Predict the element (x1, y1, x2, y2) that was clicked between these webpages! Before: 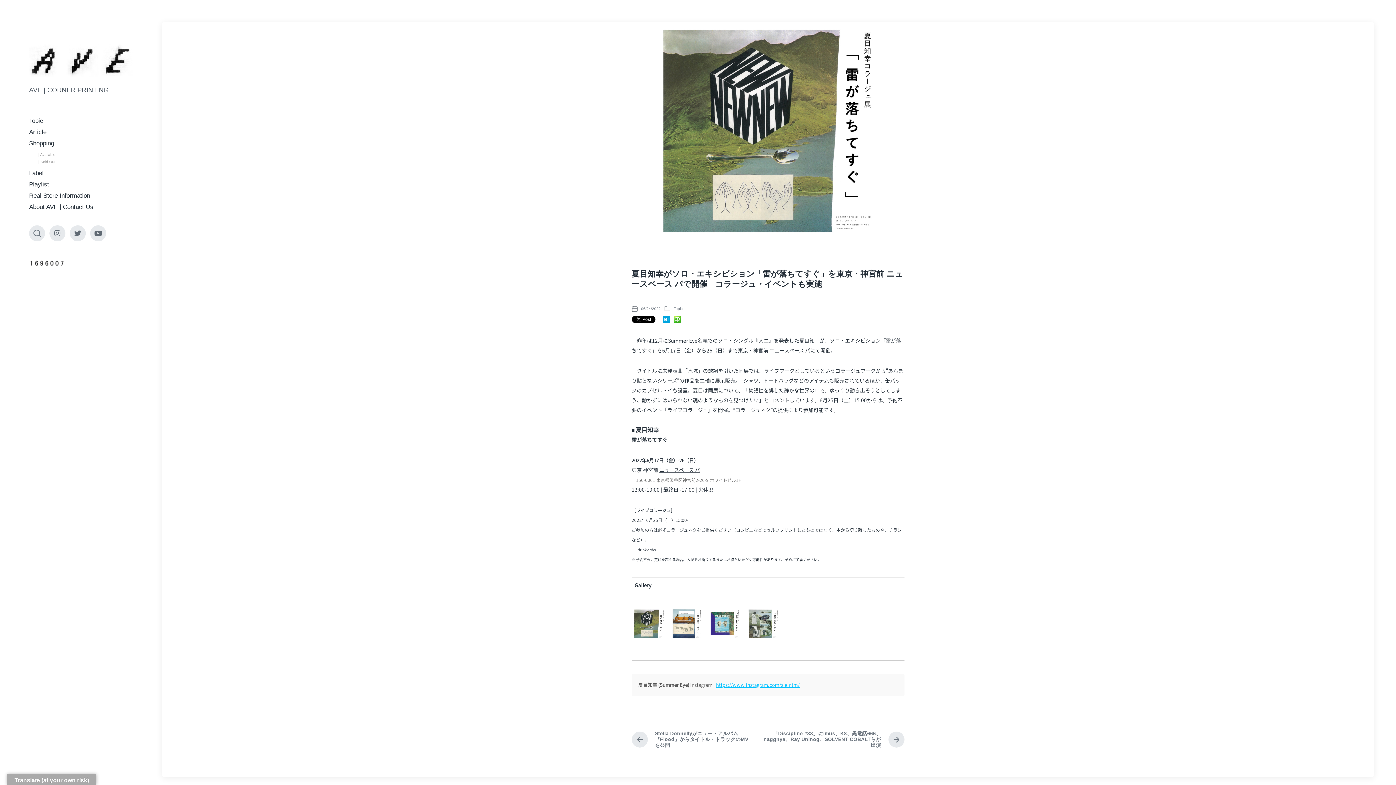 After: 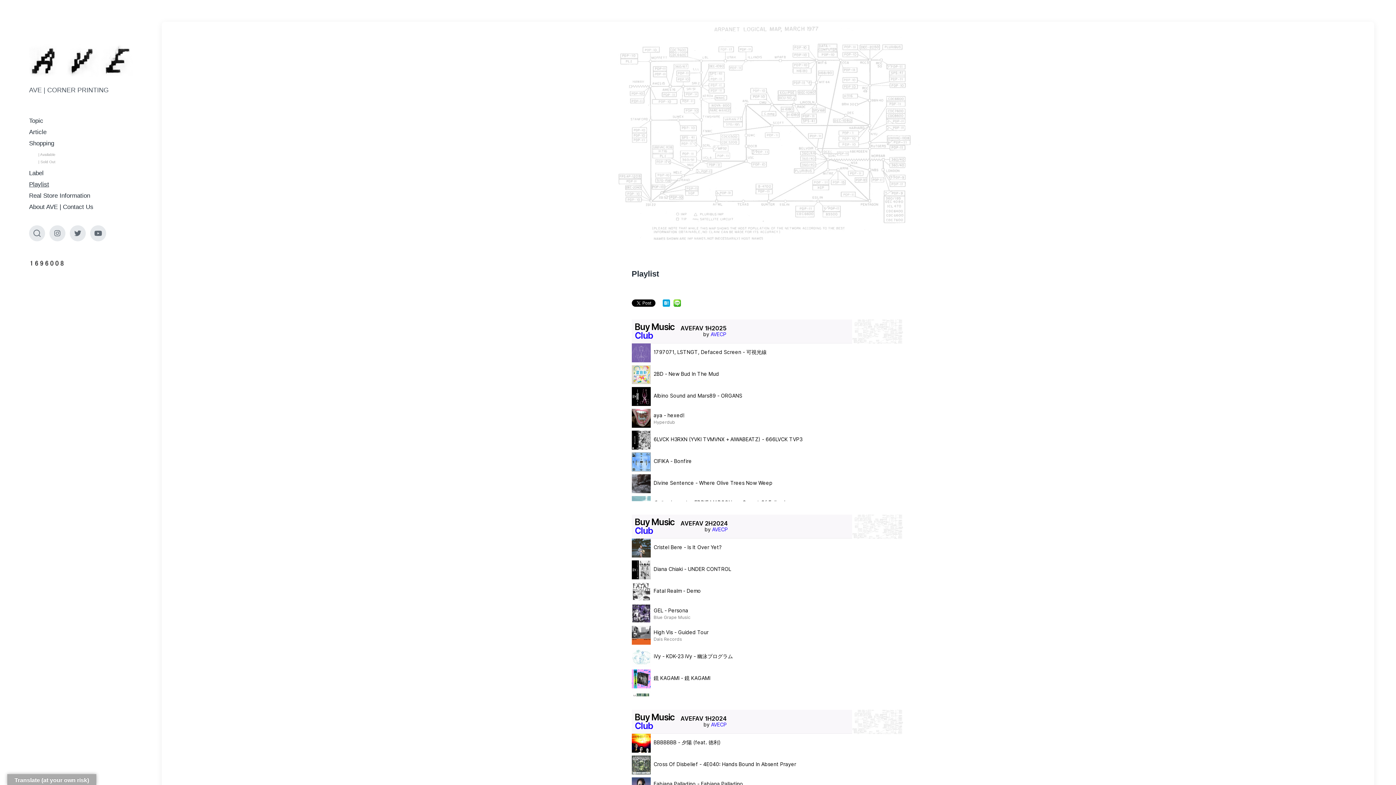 Action: label: Playlist bbox: (29, 181, 49, 187)